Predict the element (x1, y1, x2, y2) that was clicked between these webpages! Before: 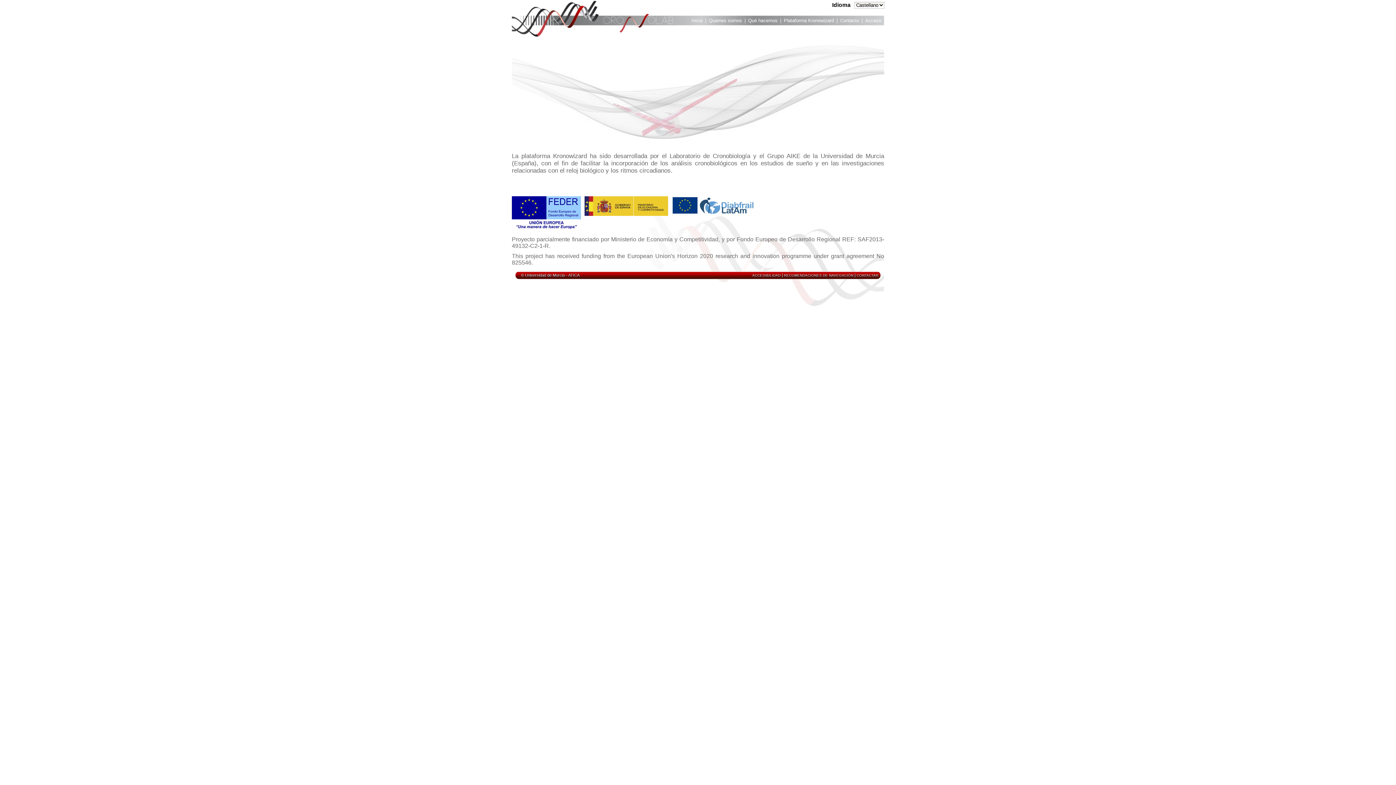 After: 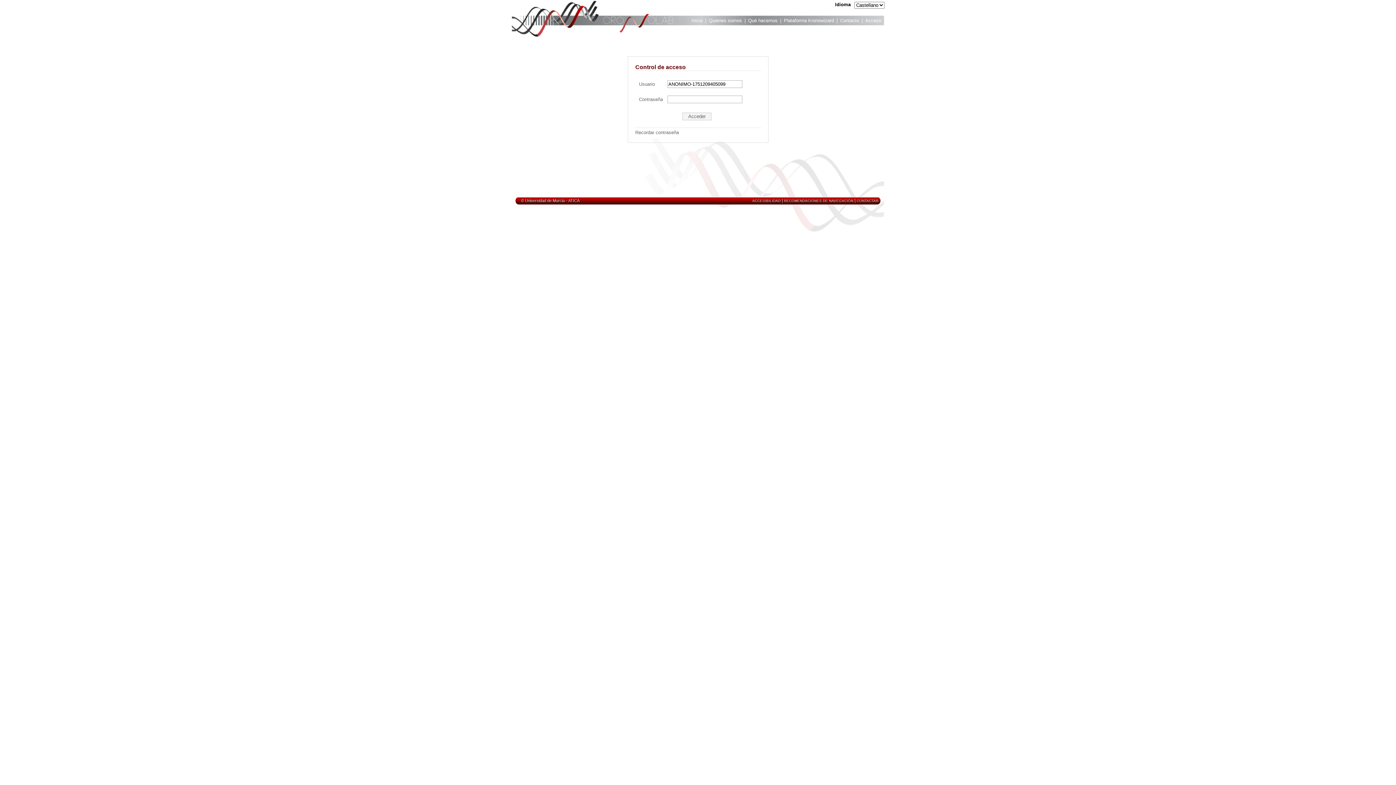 Action: label: Acceso bbox: (865, 17, 881, 25)